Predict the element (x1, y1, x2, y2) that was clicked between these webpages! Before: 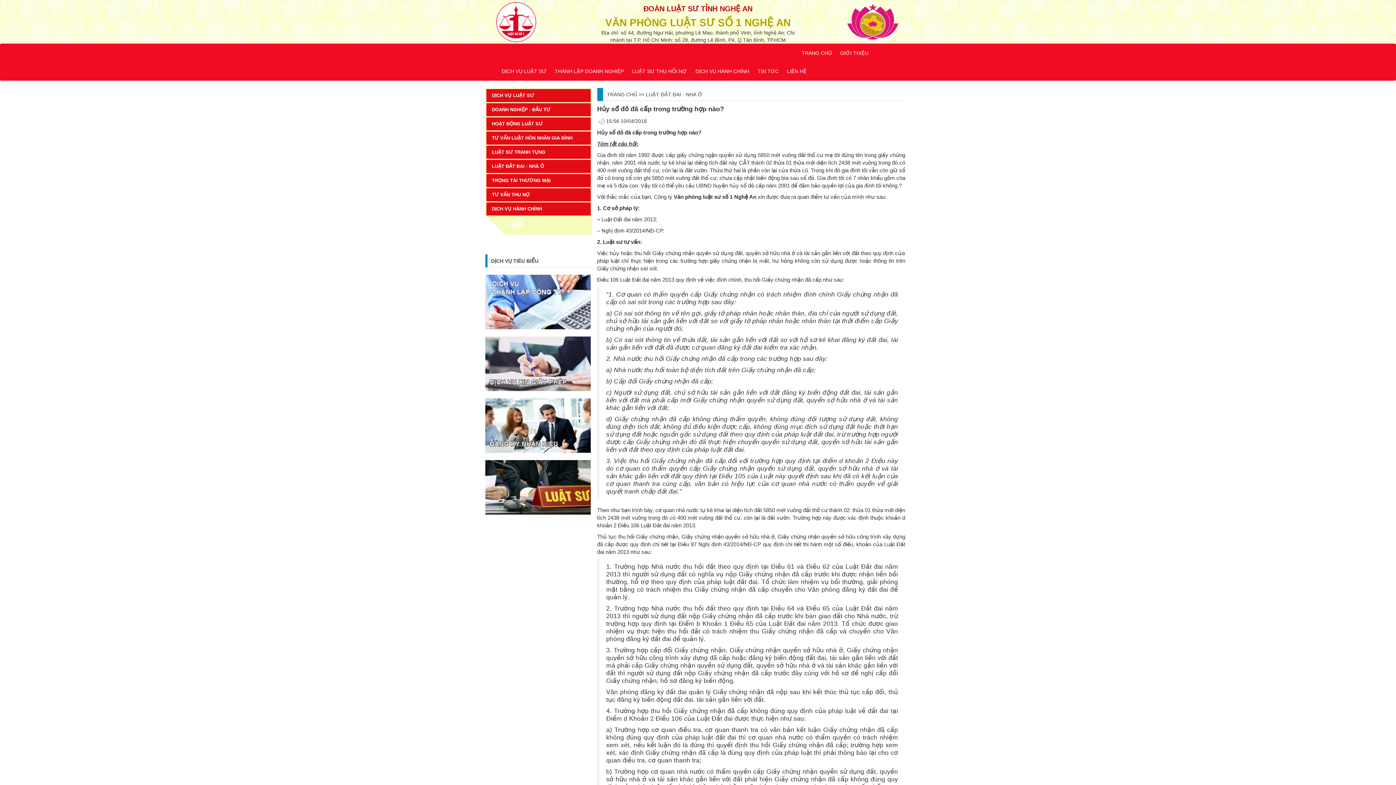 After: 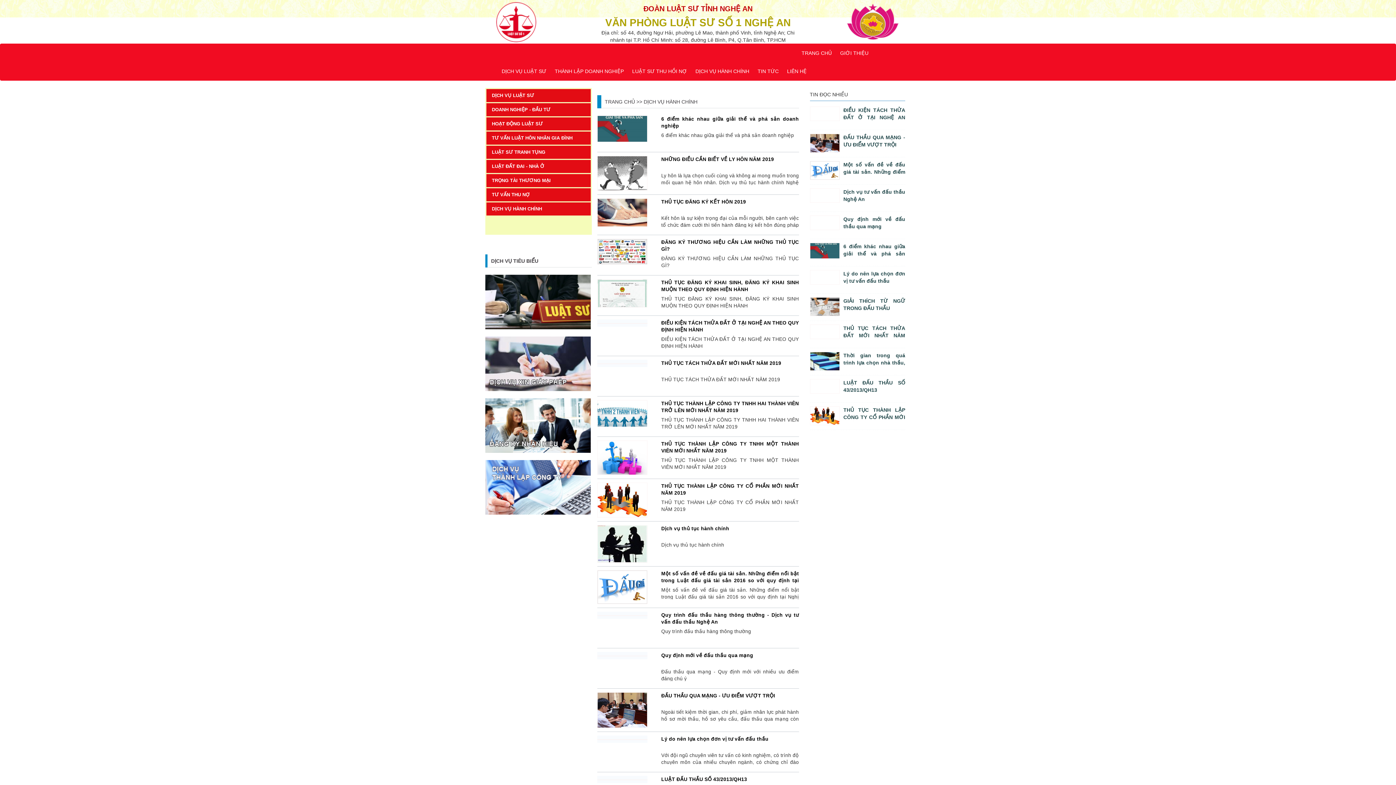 Action: label: DỊCH VỤ HÀNH CHÍNH bbox: (690, 62, 752, 80)